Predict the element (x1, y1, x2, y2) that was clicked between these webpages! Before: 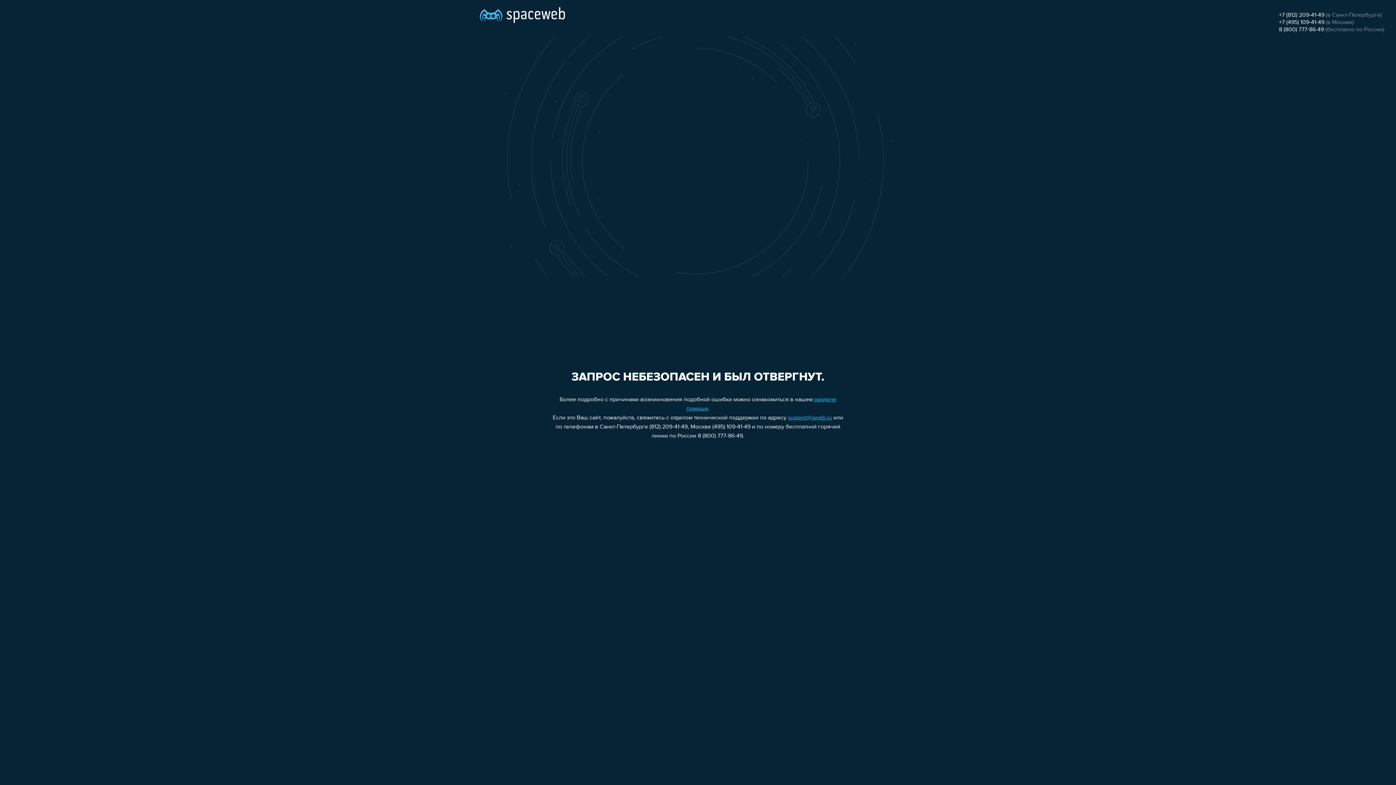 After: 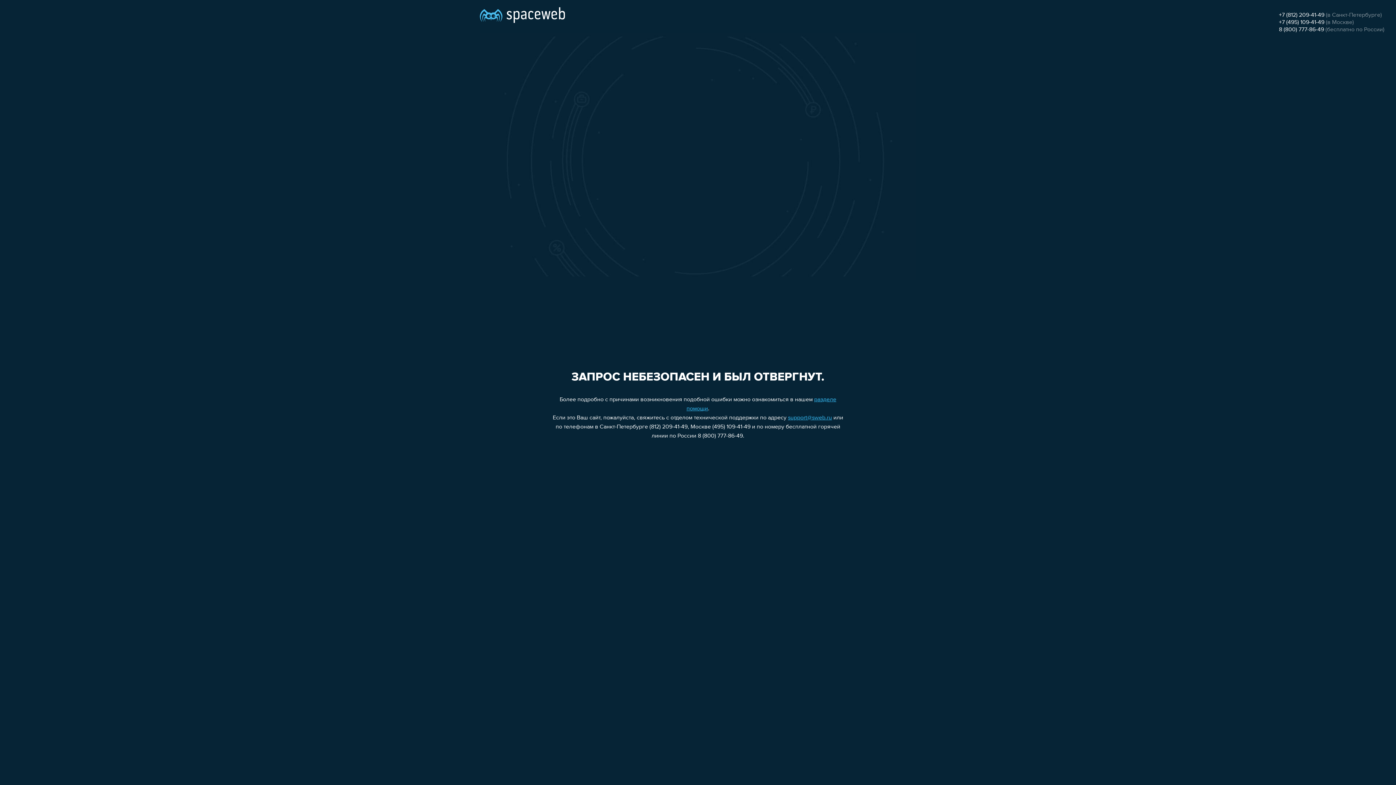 Action: label: +7 (495) 109-41-49 bbox: (1279, 19, 1324, 25)